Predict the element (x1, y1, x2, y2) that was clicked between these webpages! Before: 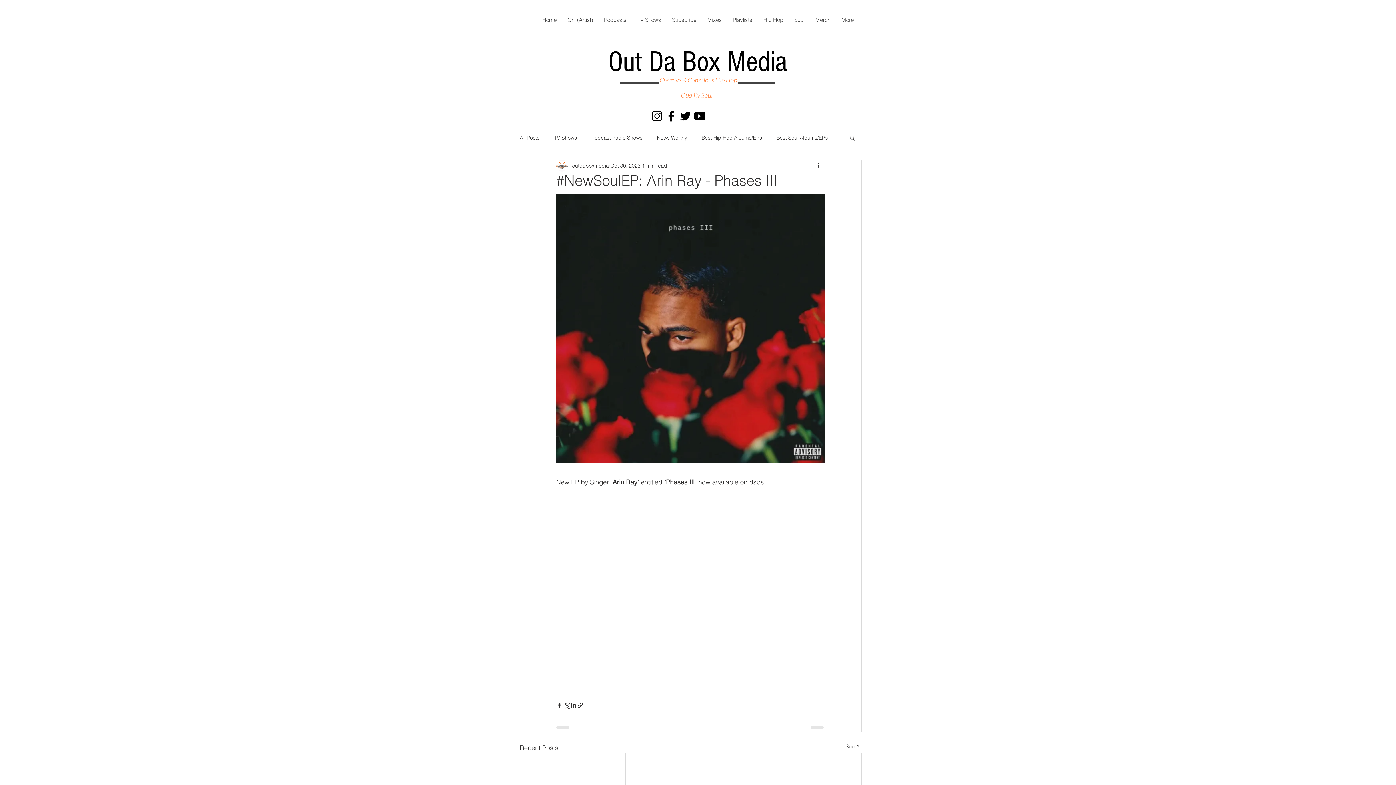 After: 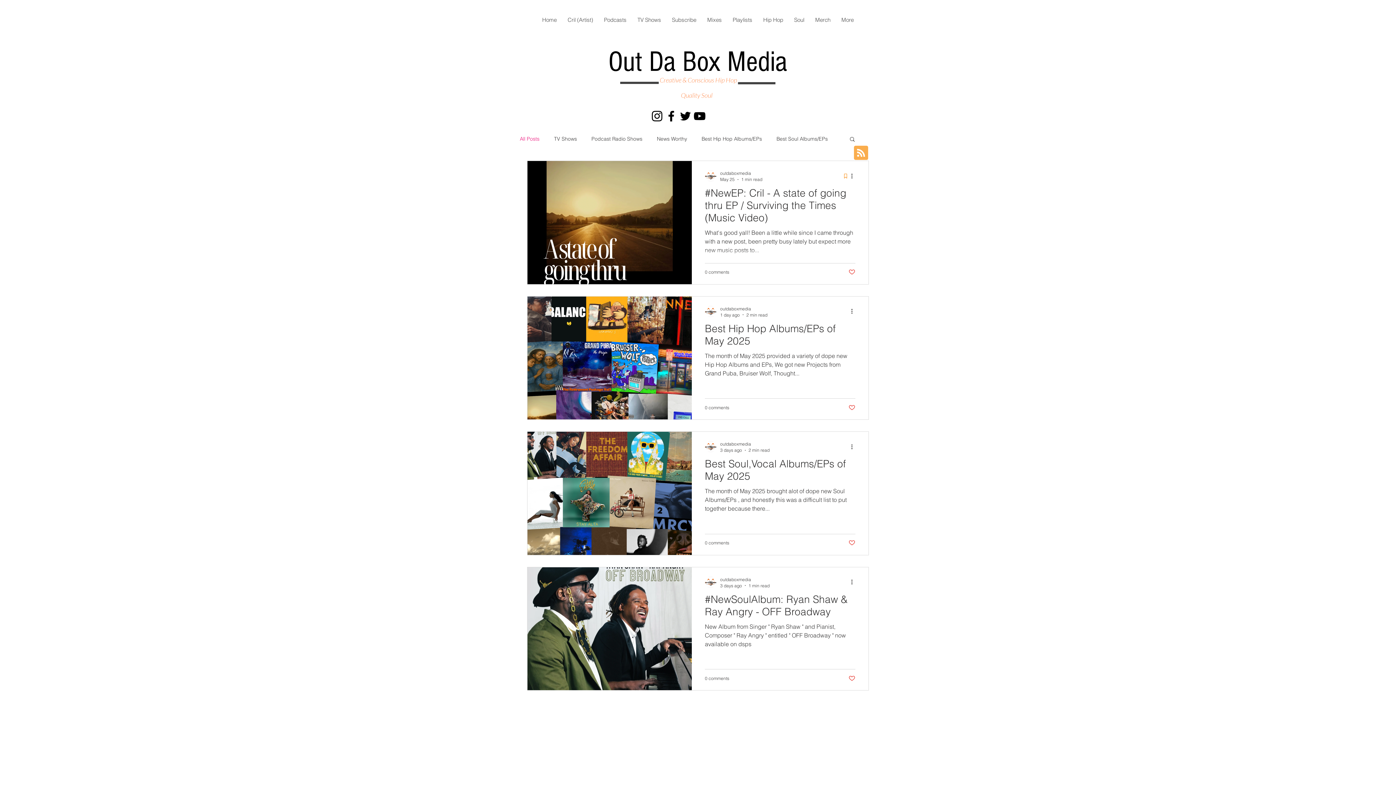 Action: bbox: (536, 14, 562, 25) label: Home